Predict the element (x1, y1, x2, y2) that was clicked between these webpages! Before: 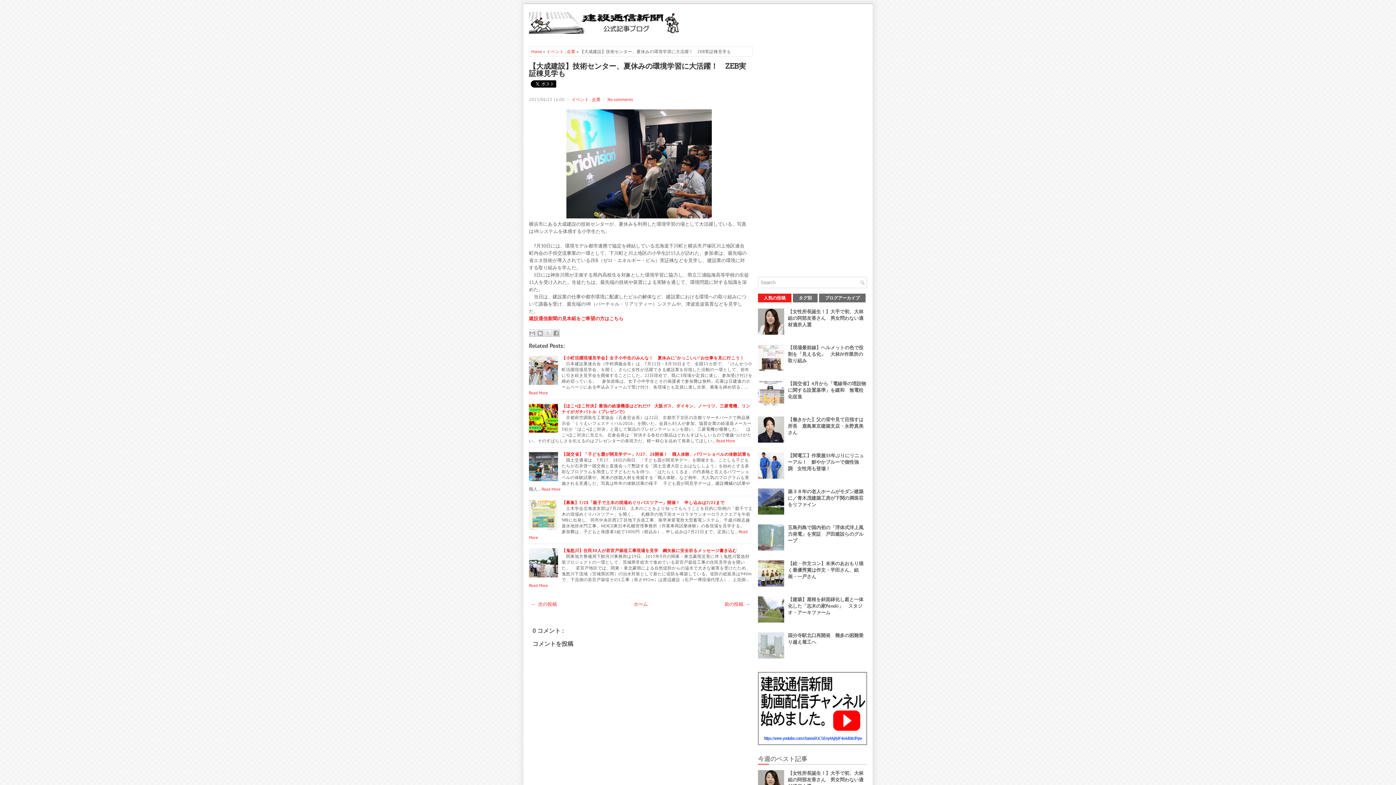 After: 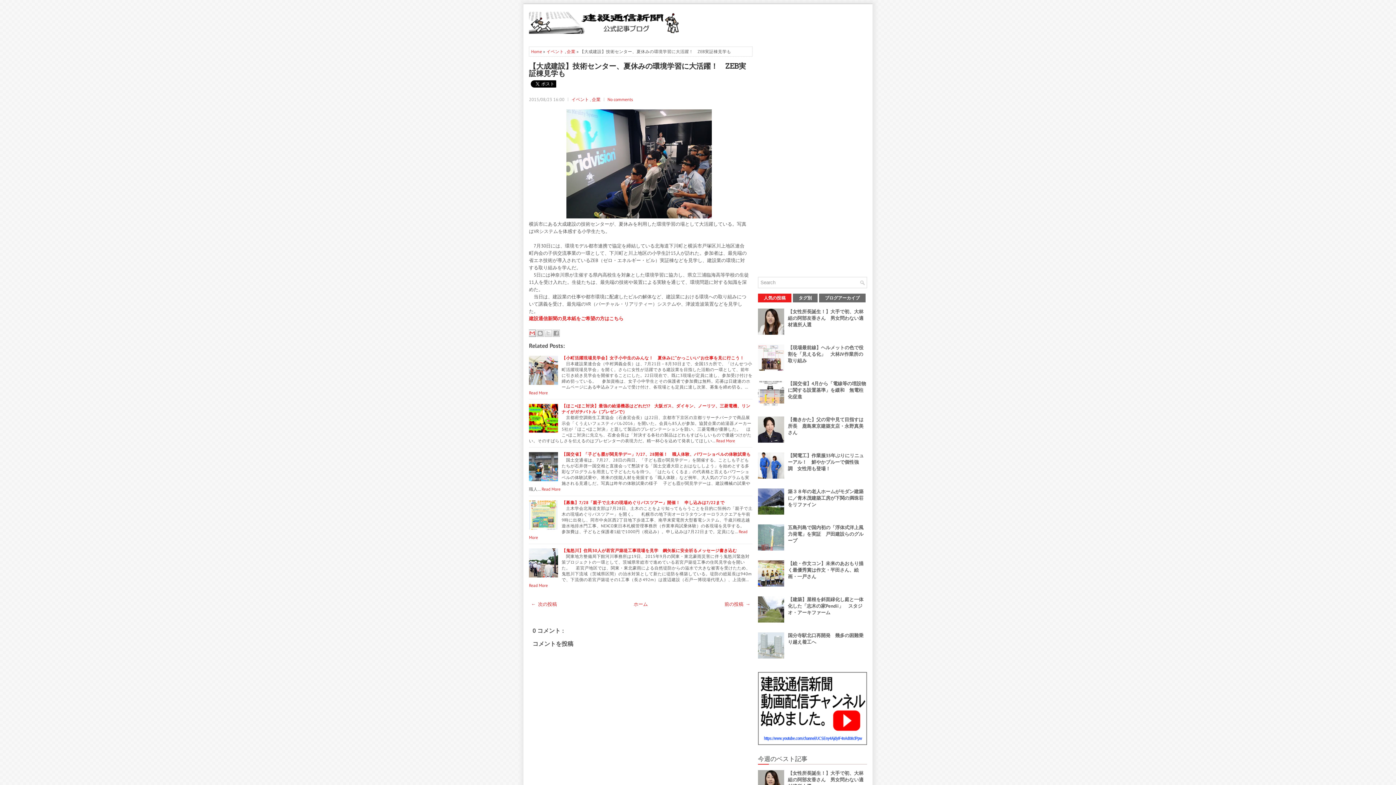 Action: bbox: (528, 329, 536, 336) label: メールで送信